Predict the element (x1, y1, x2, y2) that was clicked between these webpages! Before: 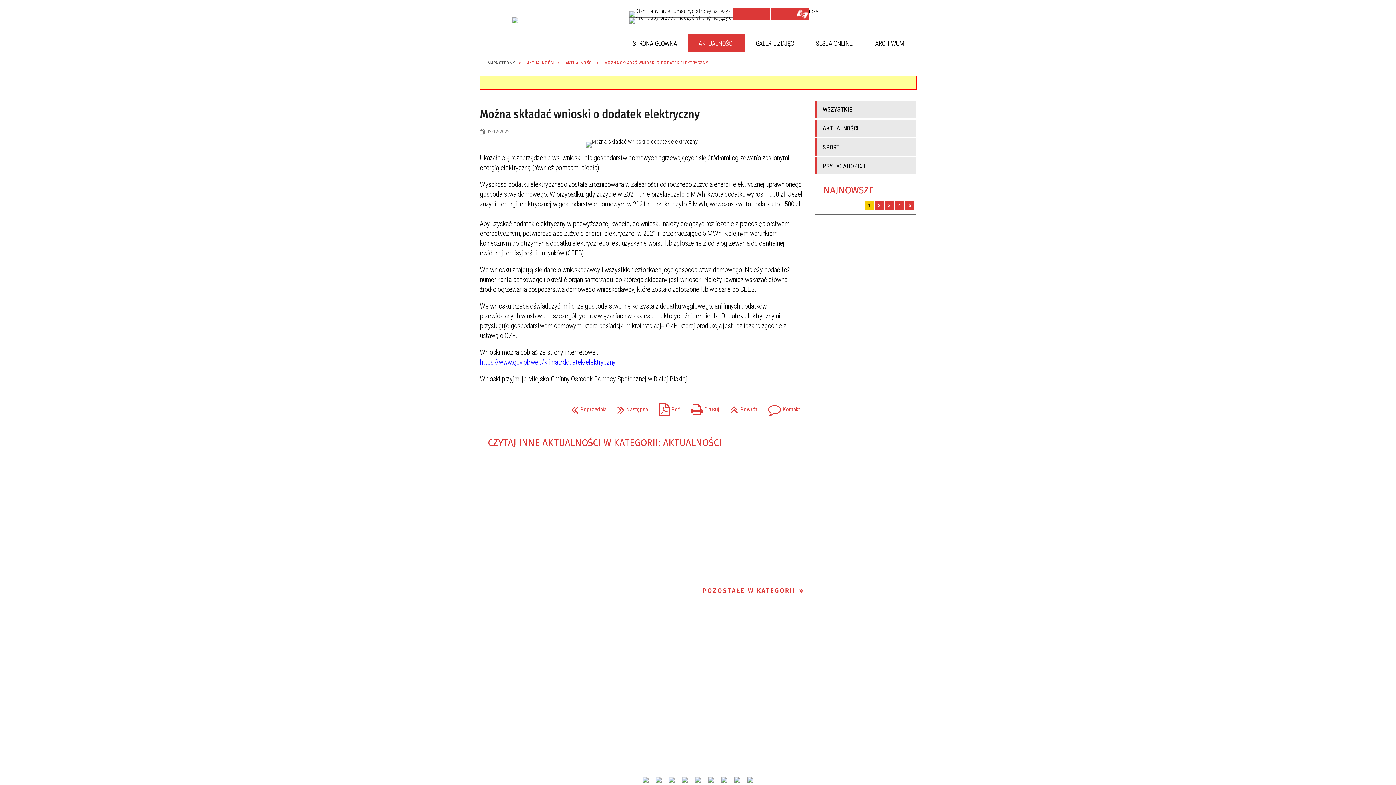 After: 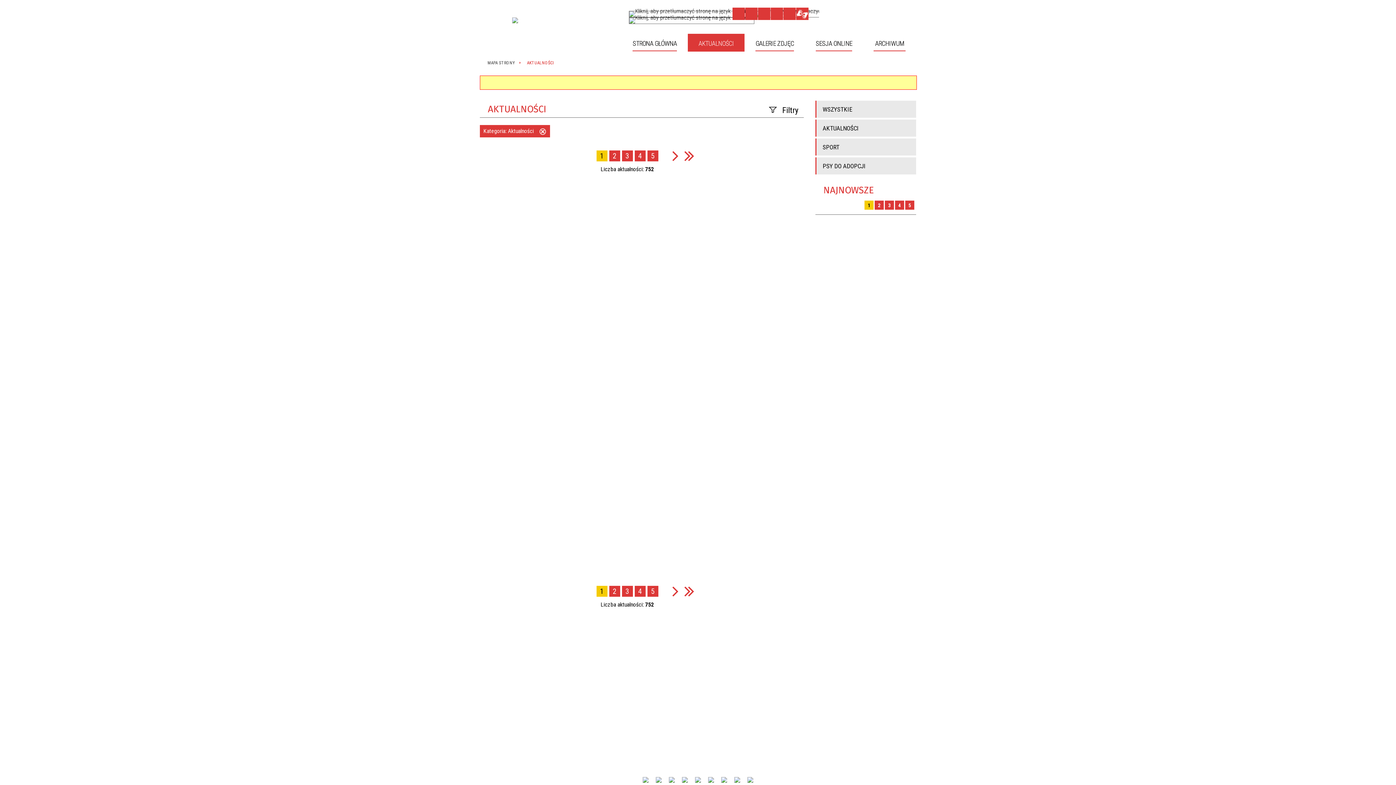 Action: label: AKTUALNOŚCI bbox: (815, 119, 916, 138)